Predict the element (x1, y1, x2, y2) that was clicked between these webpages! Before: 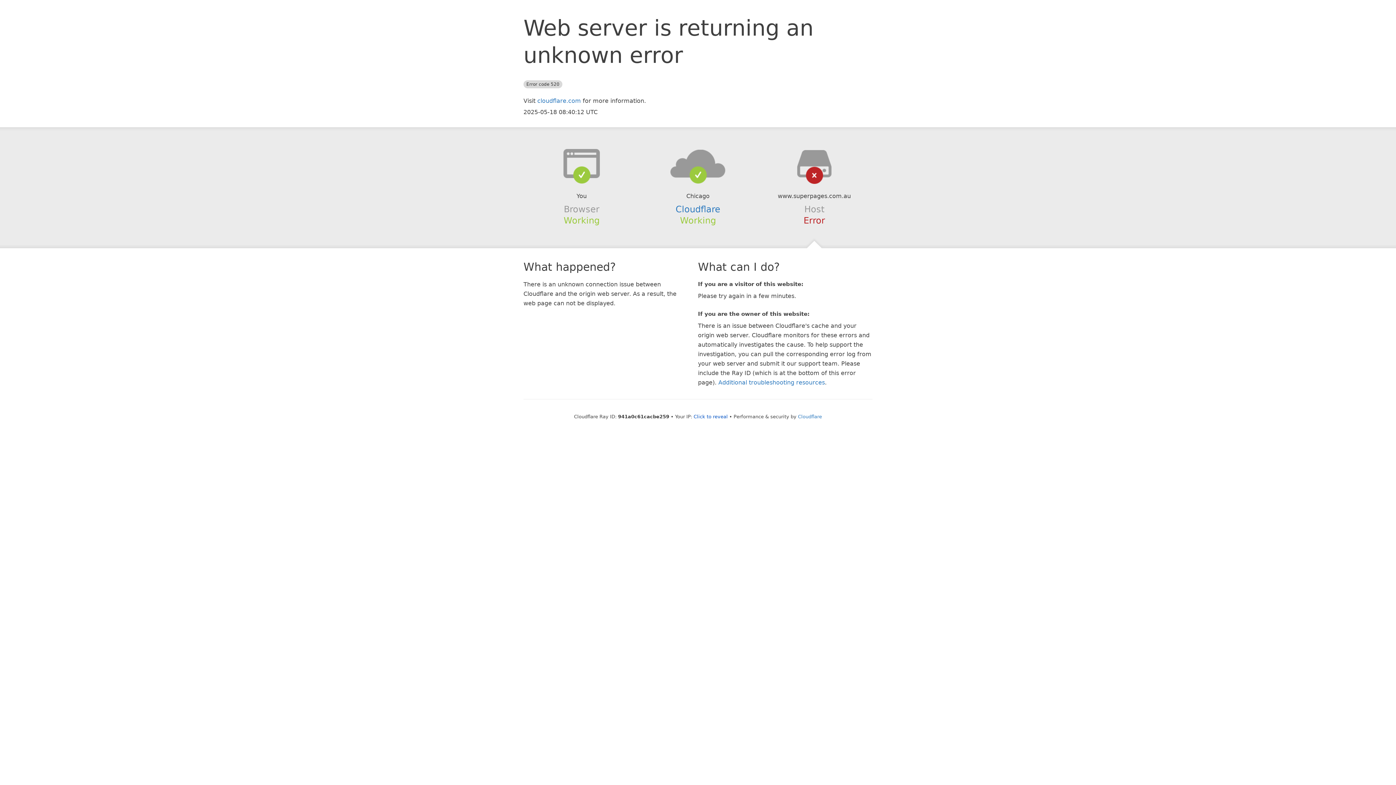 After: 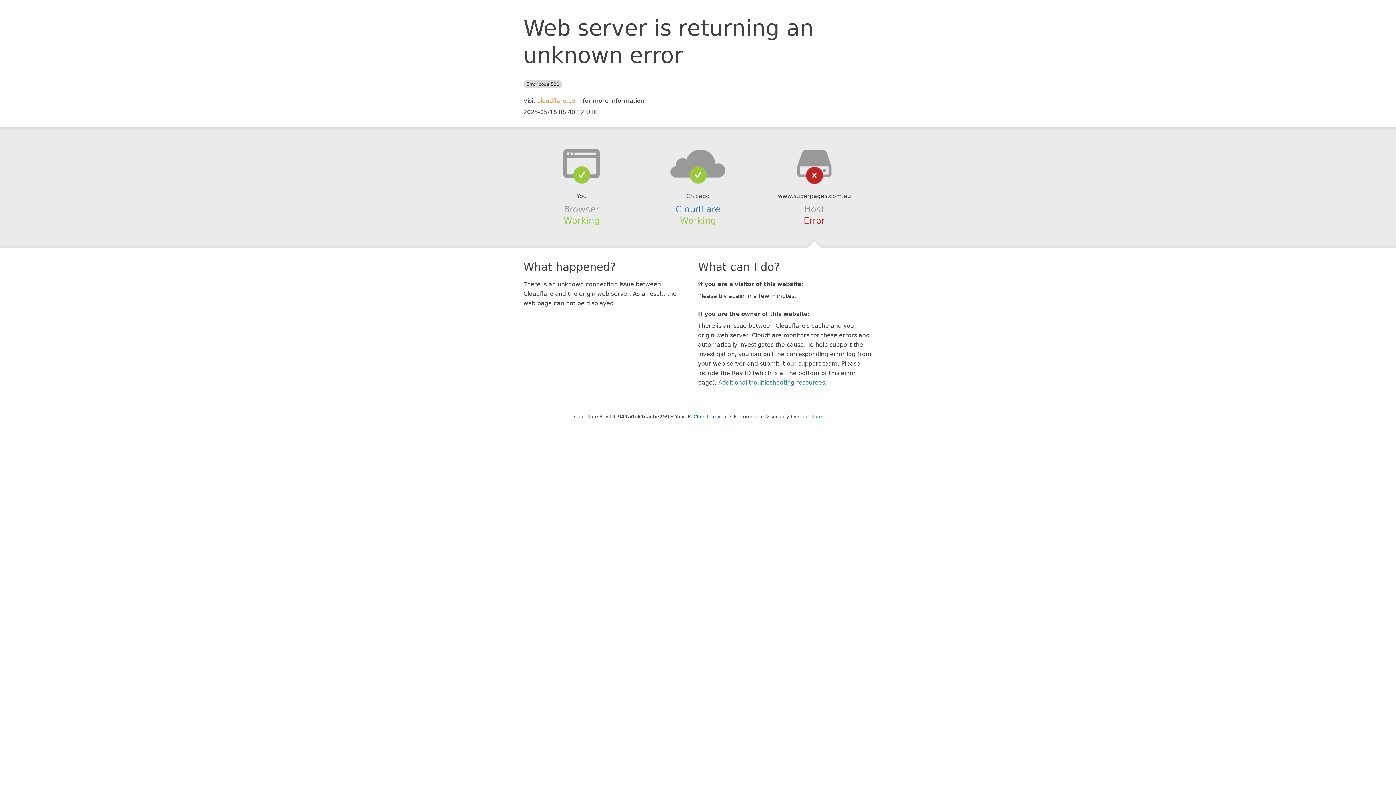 Action: label: cloudflare.com bbox: (537, 97, 581, 104)